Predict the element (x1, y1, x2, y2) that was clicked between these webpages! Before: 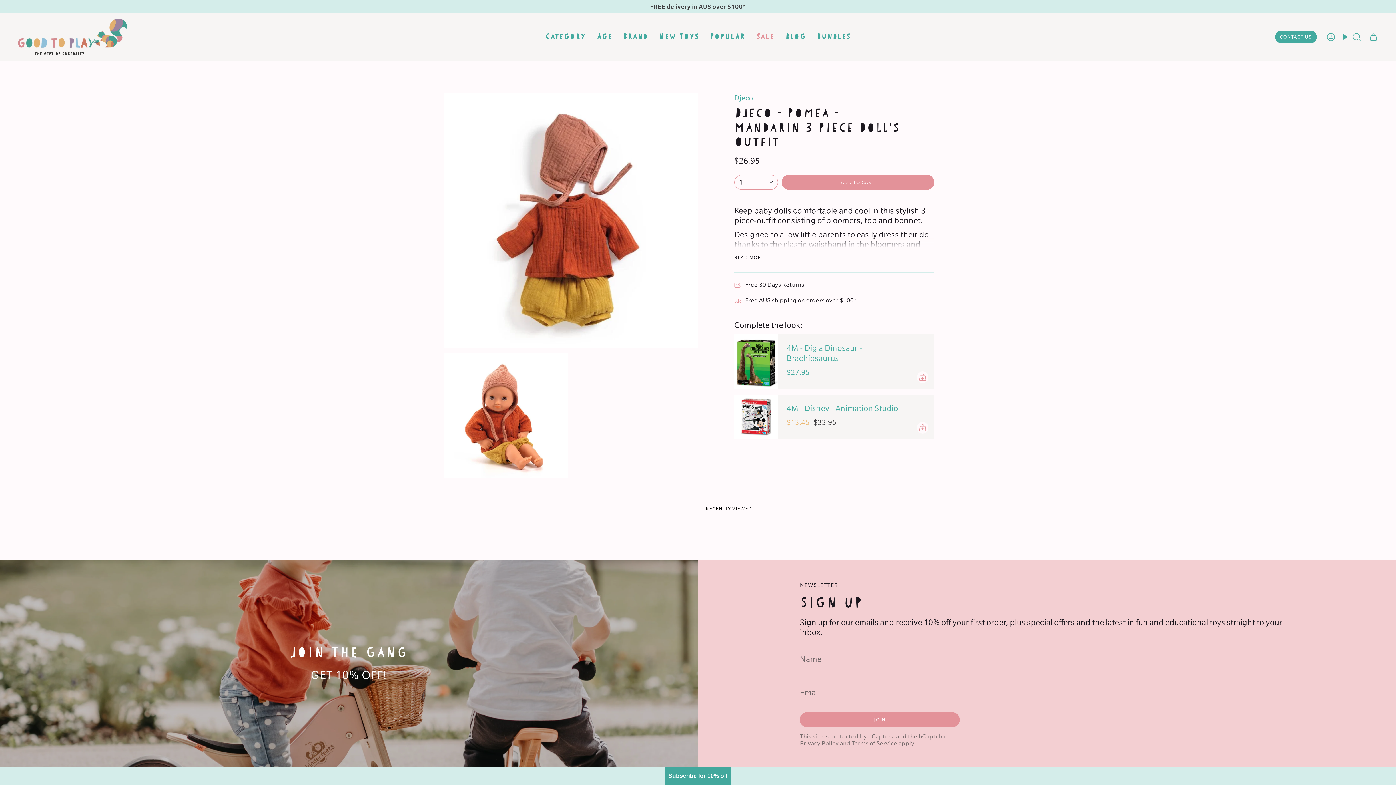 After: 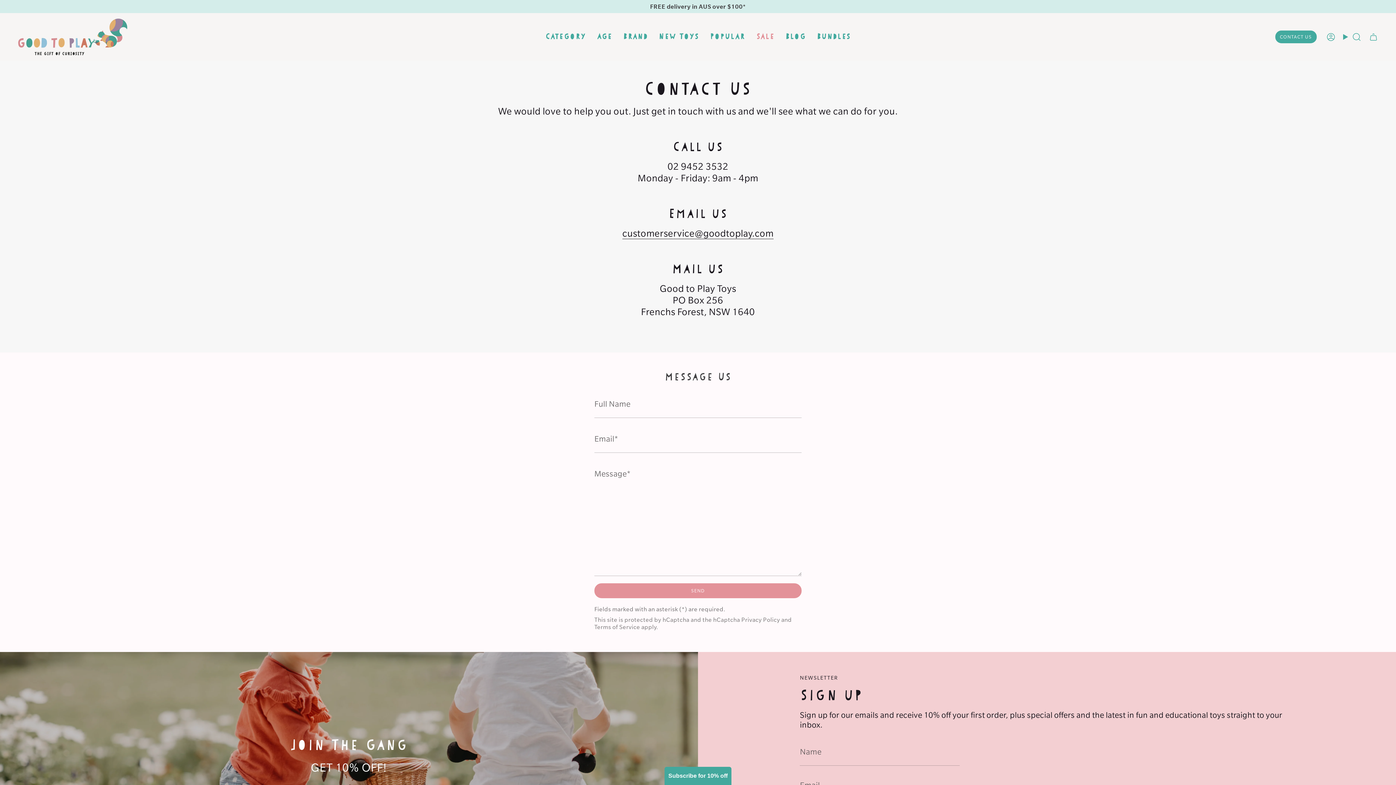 Action: bbox: (1275, 30, 1316, 43) label: CONTACT US